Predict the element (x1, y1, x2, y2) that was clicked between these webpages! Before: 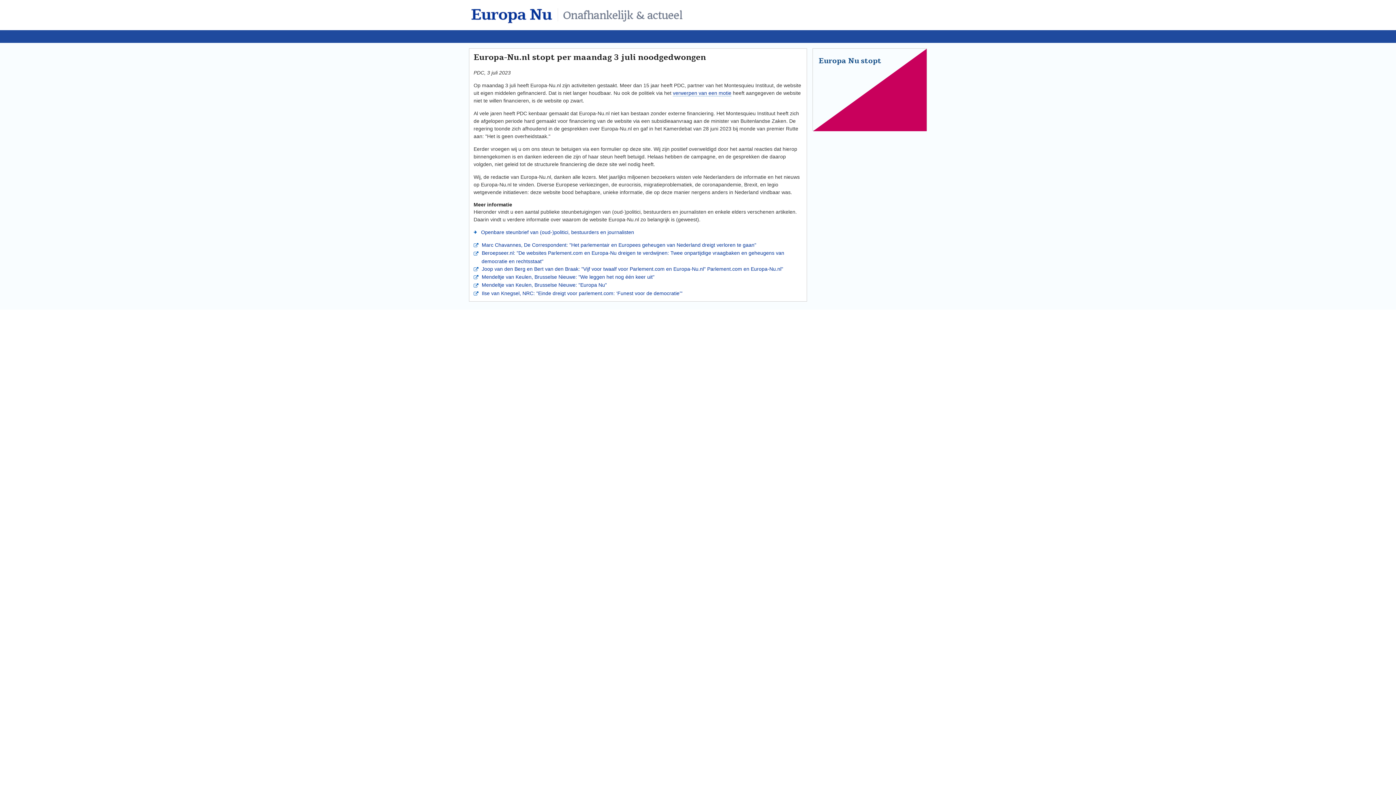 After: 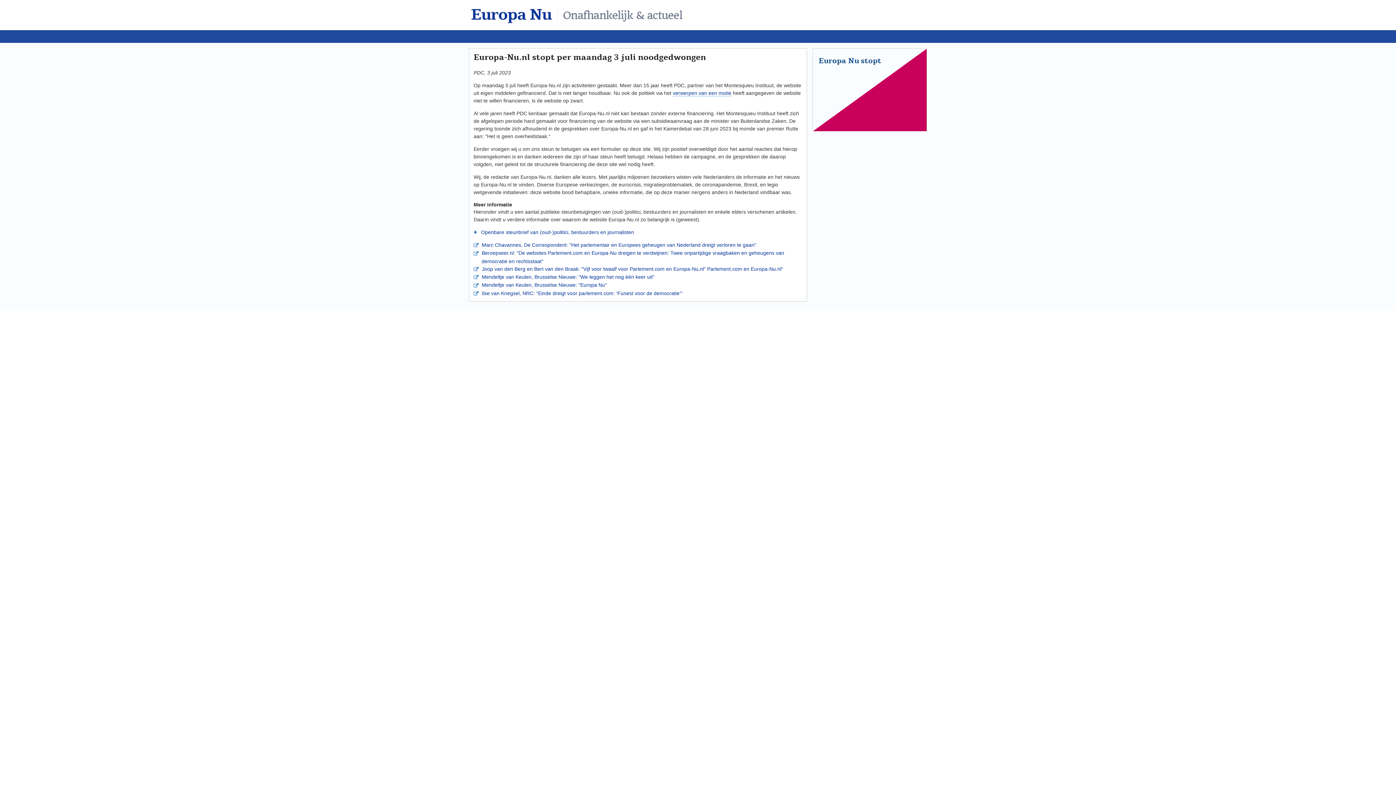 Action: bbox: (470, 5, 688, 23)